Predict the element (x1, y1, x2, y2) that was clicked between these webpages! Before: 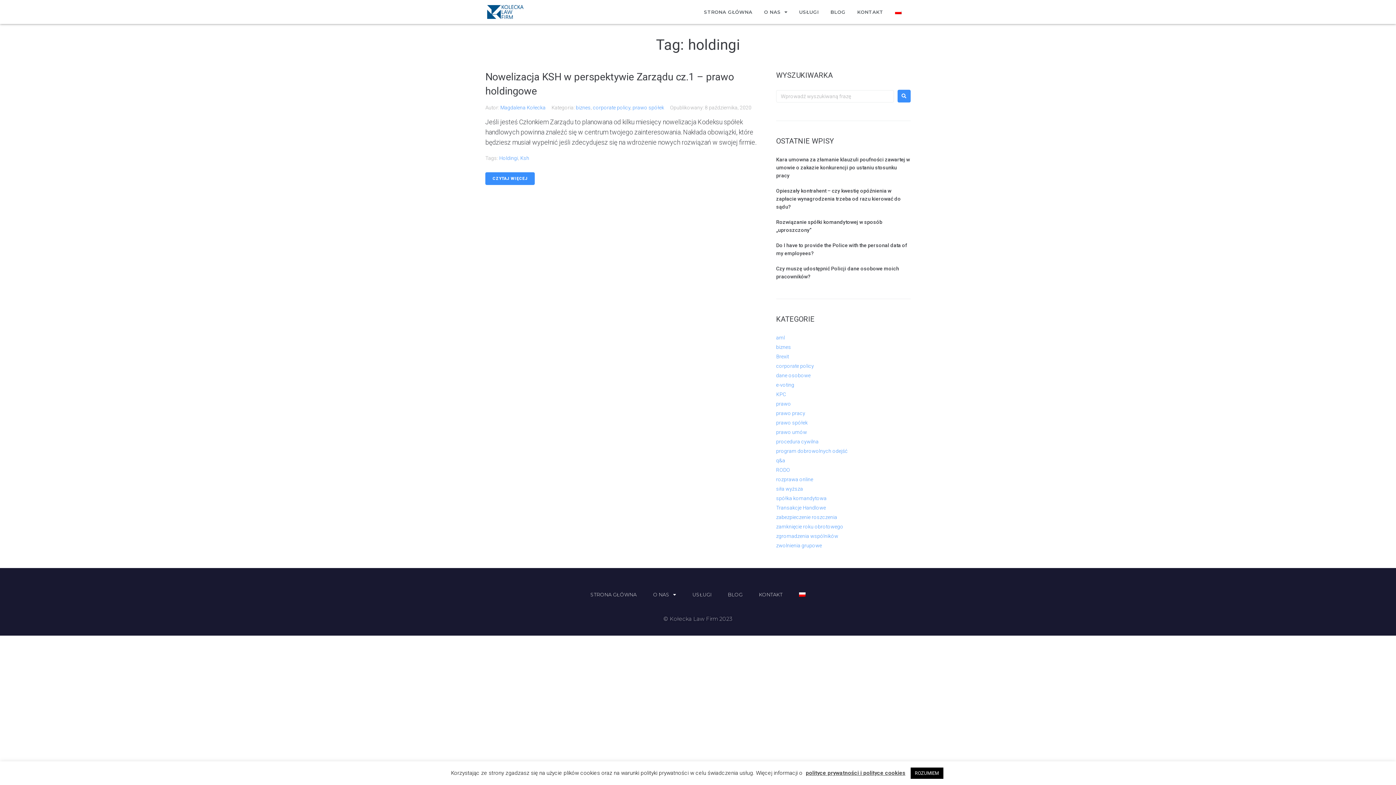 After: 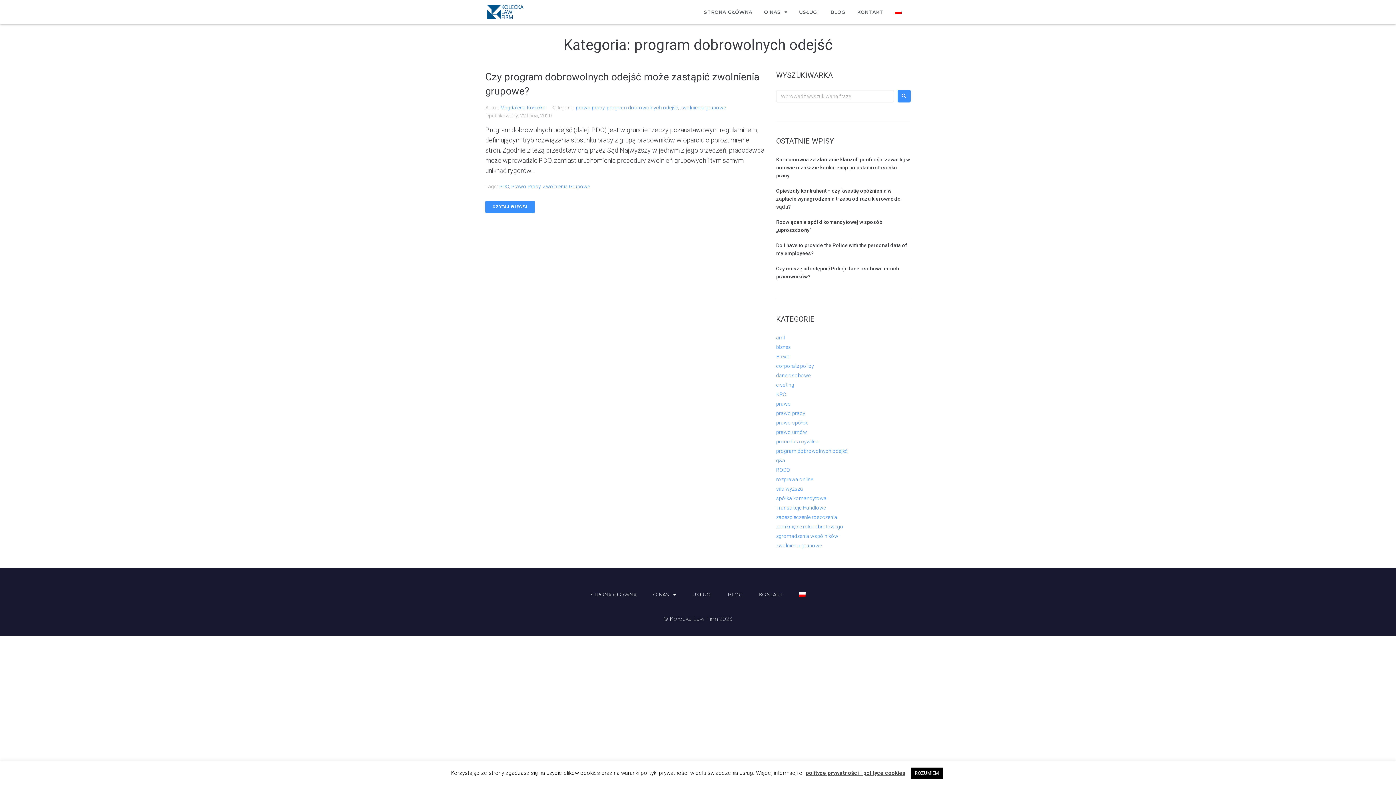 Action: label: program dobrowolnych odejść bbox: (776, 448, 847, 454)